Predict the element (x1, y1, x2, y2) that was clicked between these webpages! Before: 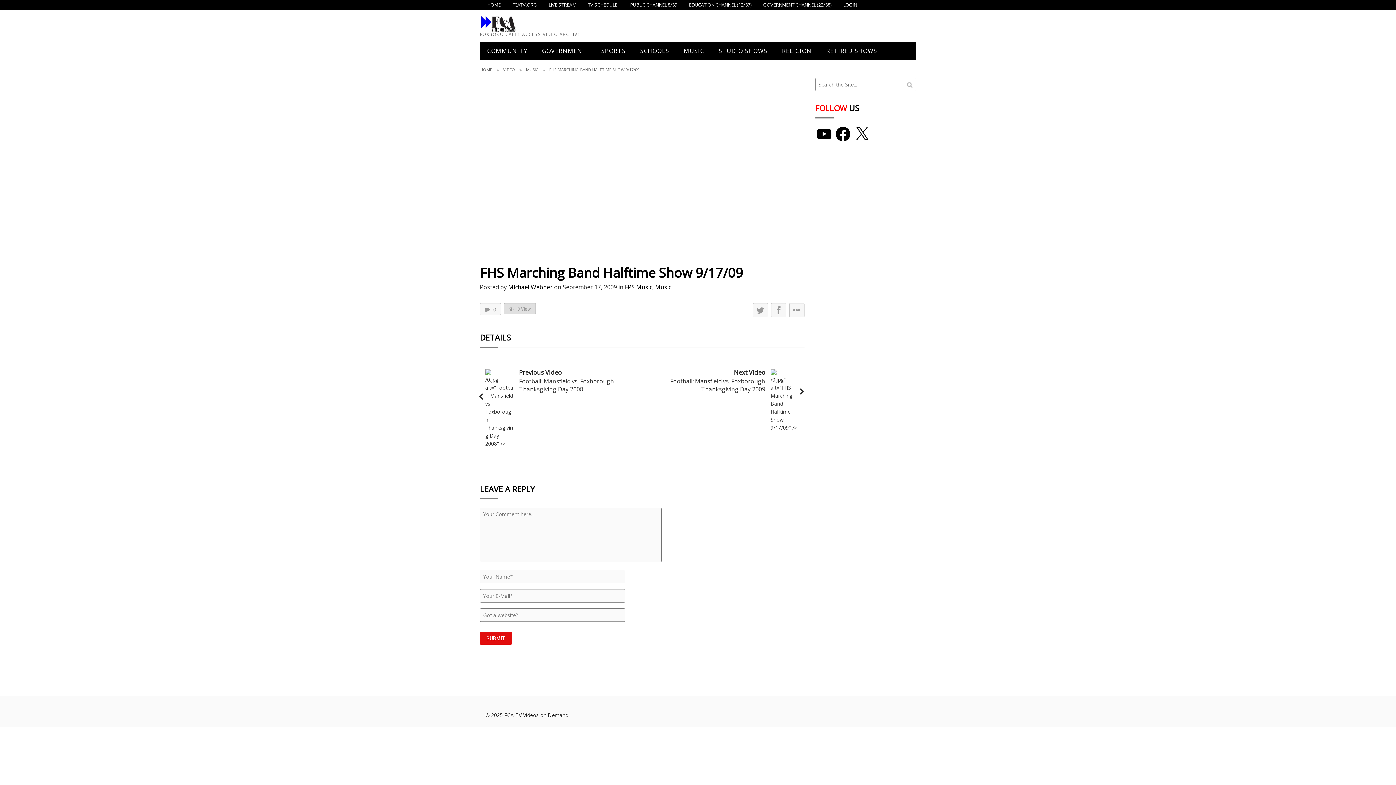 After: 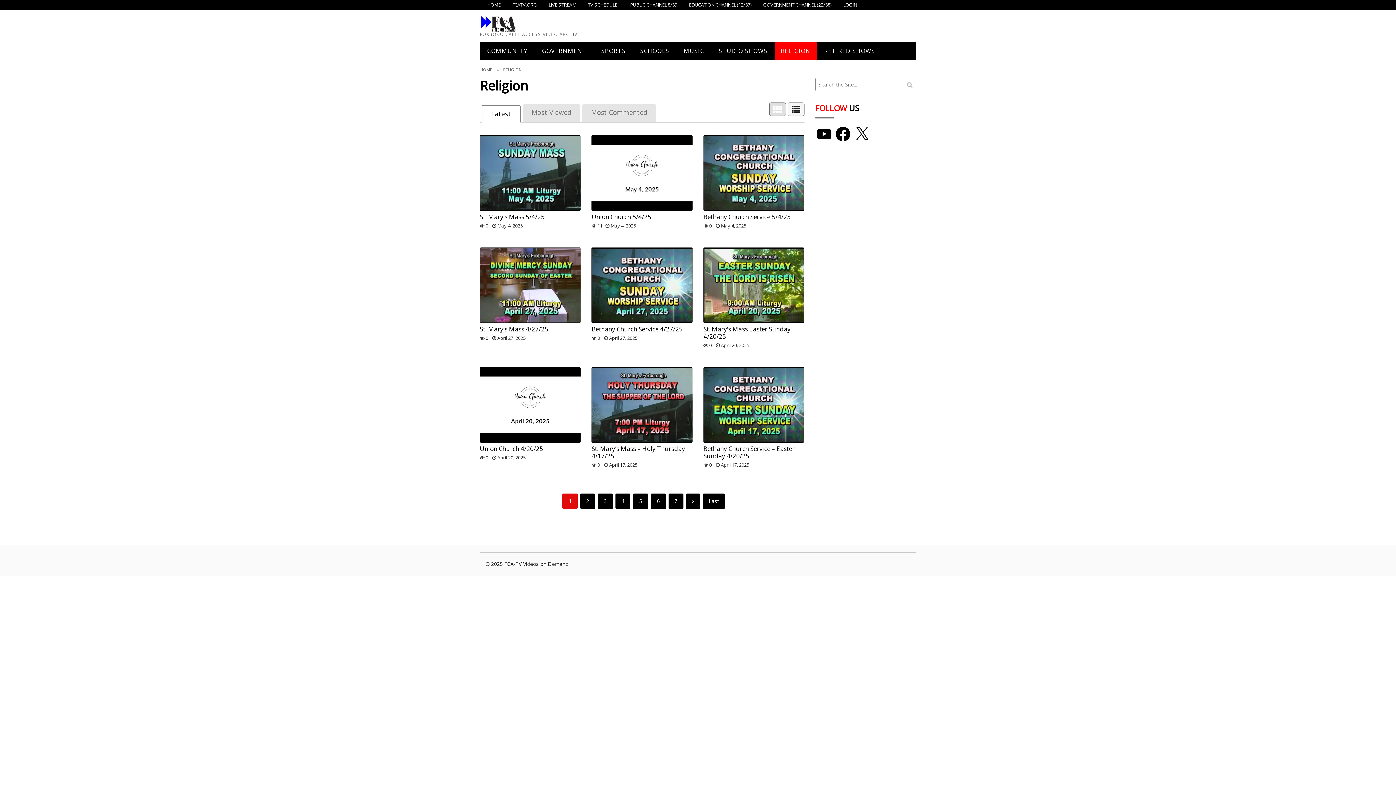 Action: bbox: (774, 41, 819, 60) label: RELIGION